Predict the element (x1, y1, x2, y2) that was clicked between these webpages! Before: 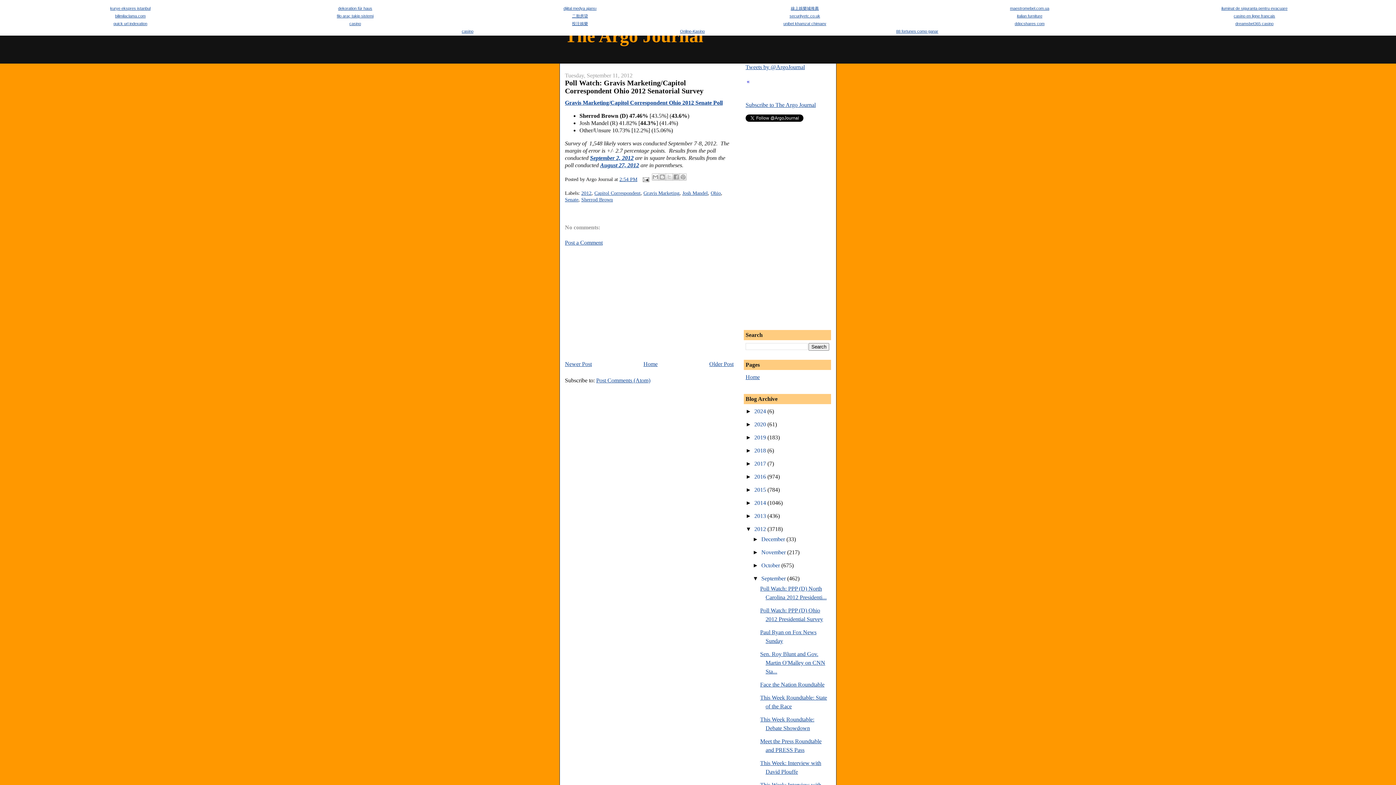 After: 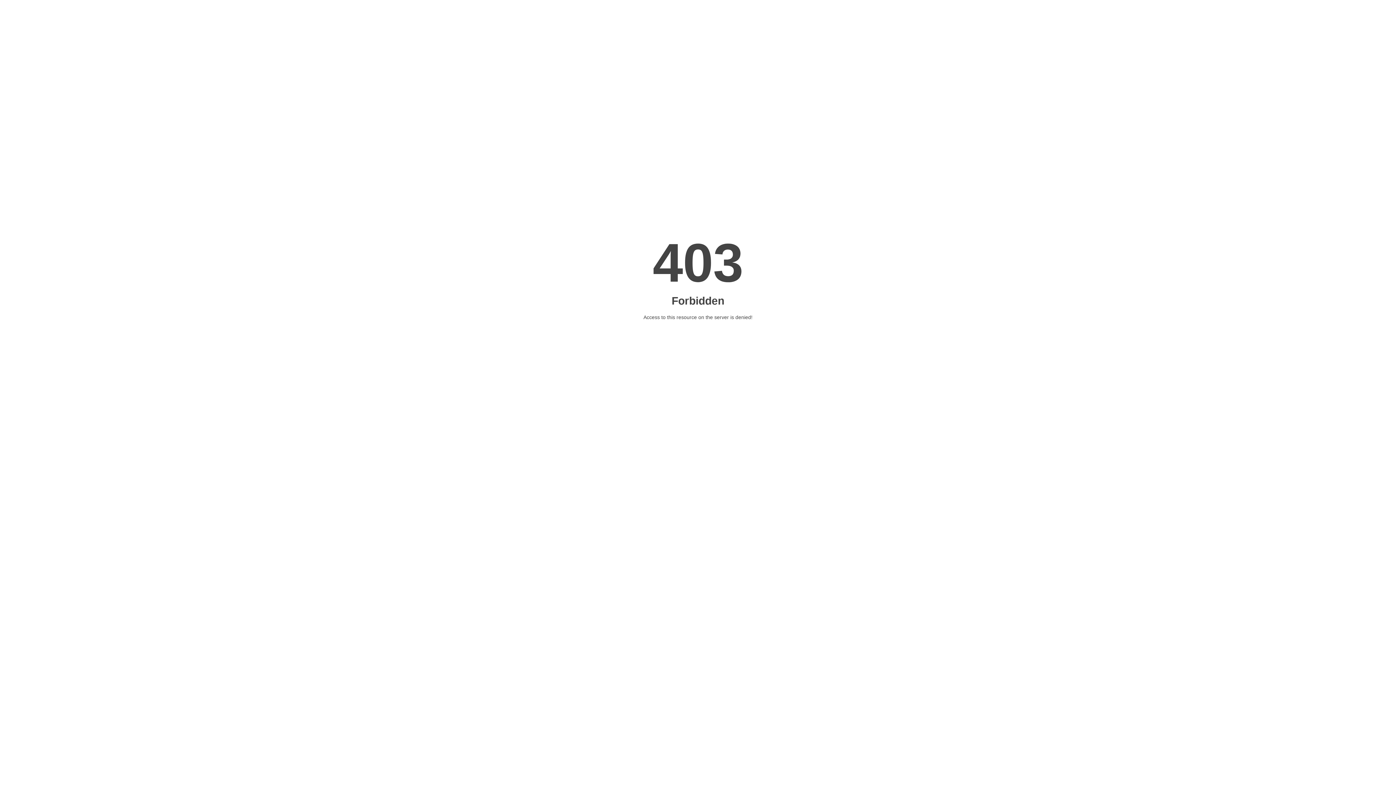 Action: bbox: (1221, 6, 1287, 10) label: ﻿iluminat de siguranta pentru evacuare